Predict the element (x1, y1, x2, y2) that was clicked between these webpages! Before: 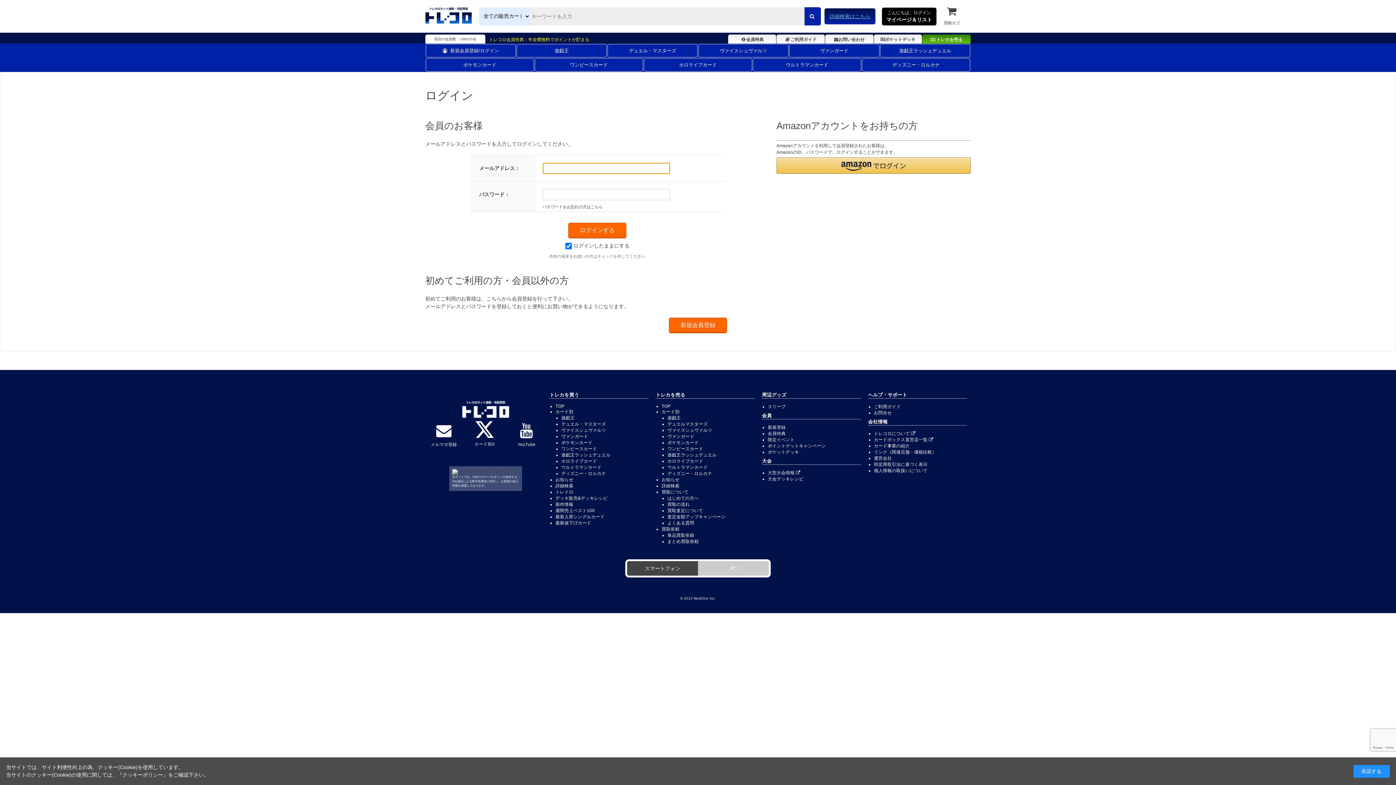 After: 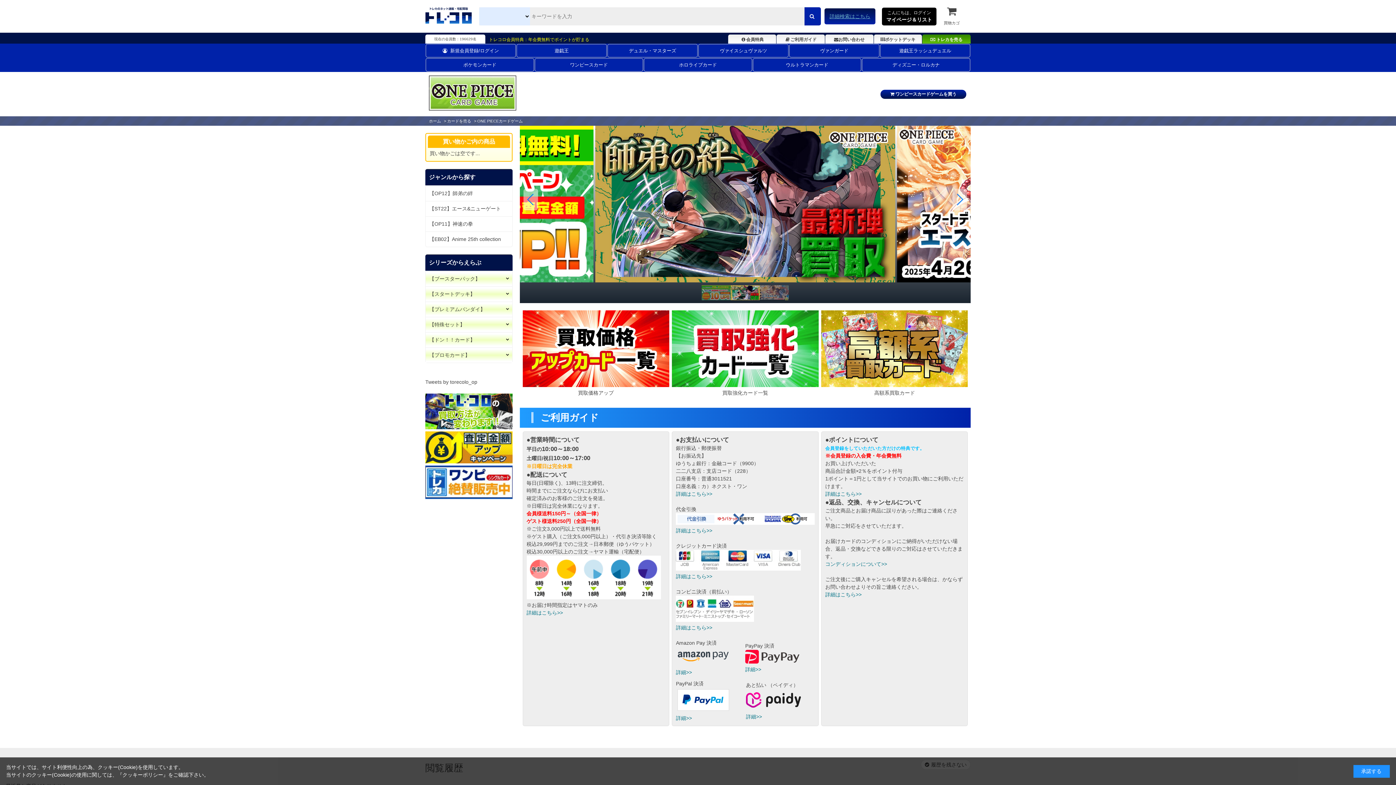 Action: label: ワンピースカード bbox: (667, 446, 703, 451)